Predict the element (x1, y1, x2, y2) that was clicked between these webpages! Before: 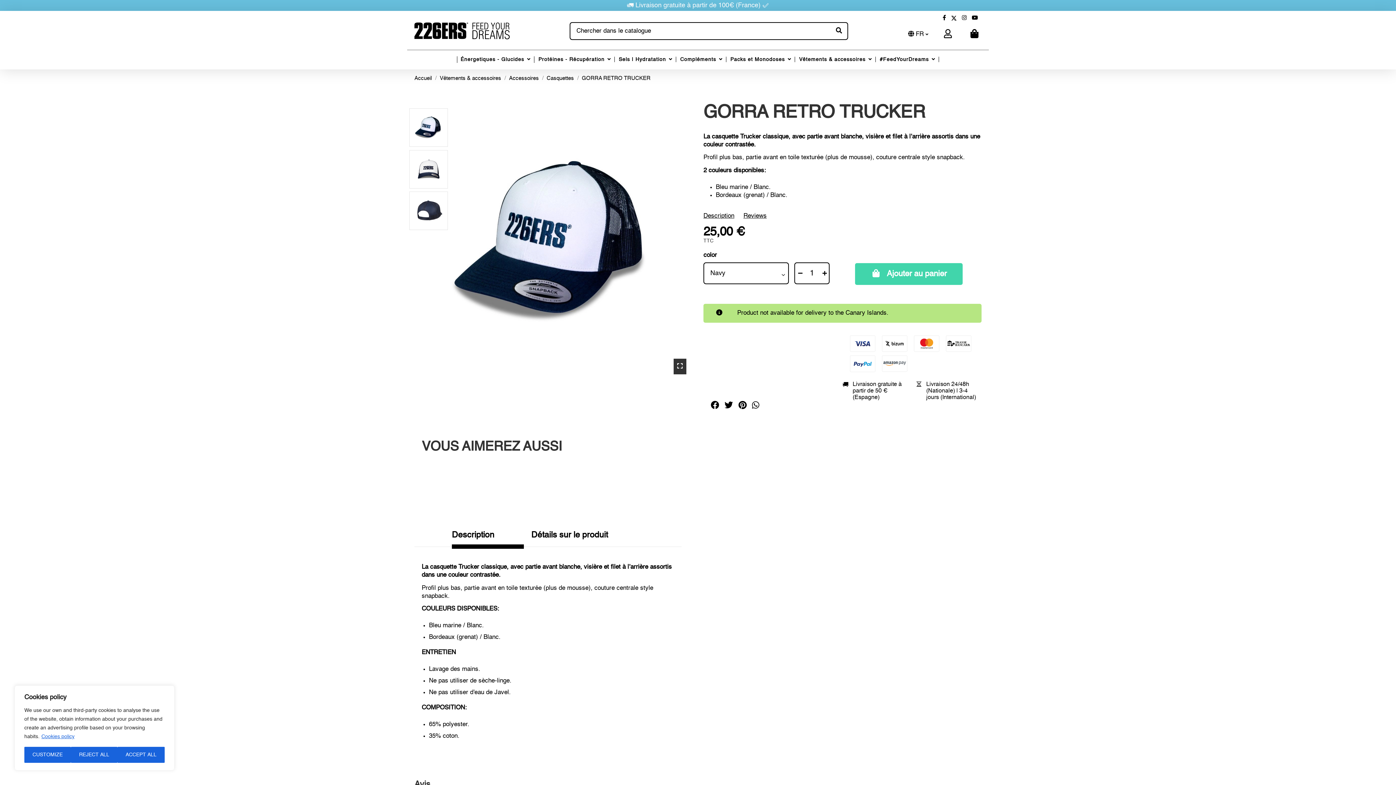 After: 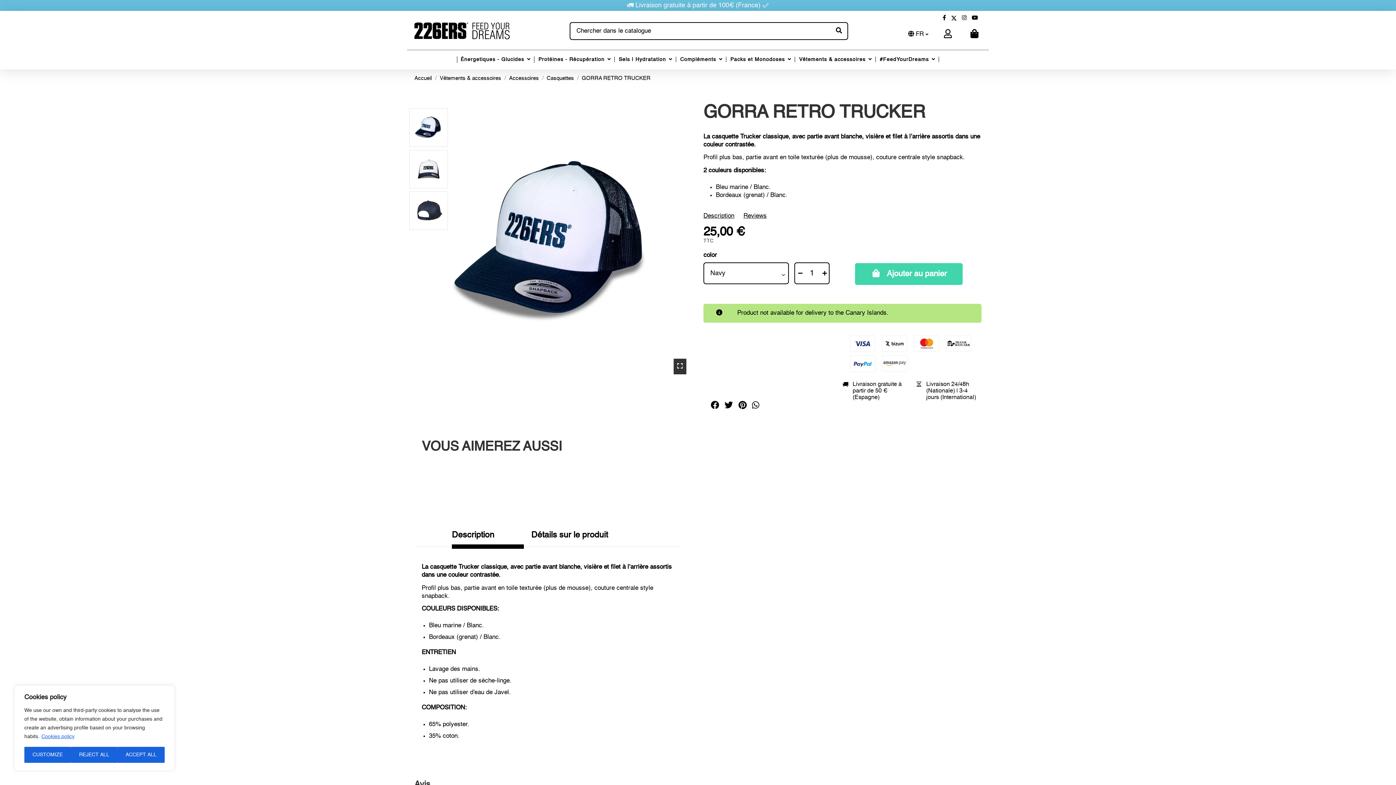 Action: label: Description bbox: (451, 530, 524, 548)